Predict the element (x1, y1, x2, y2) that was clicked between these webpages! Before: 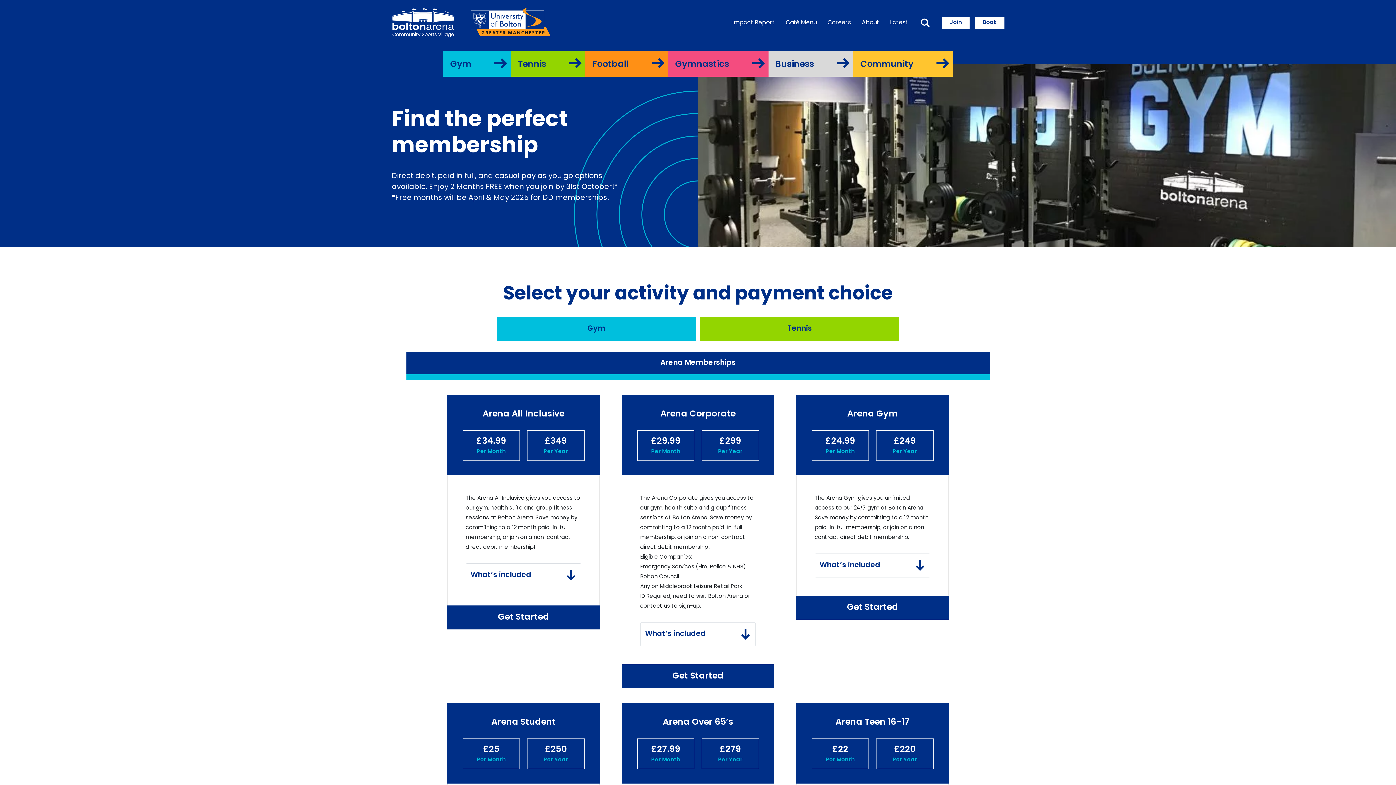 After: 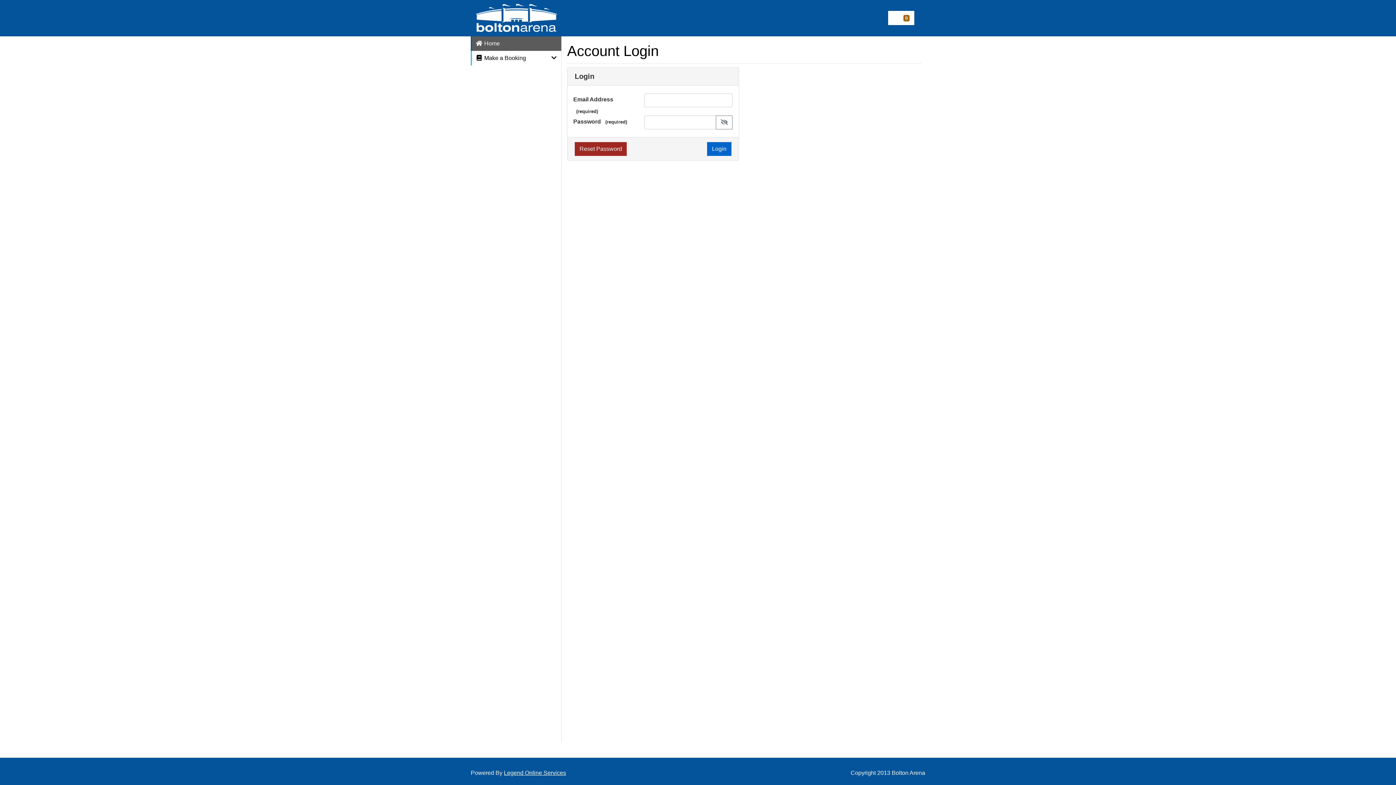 Action: label: Book bbox: (975, 17, 1004, 28)